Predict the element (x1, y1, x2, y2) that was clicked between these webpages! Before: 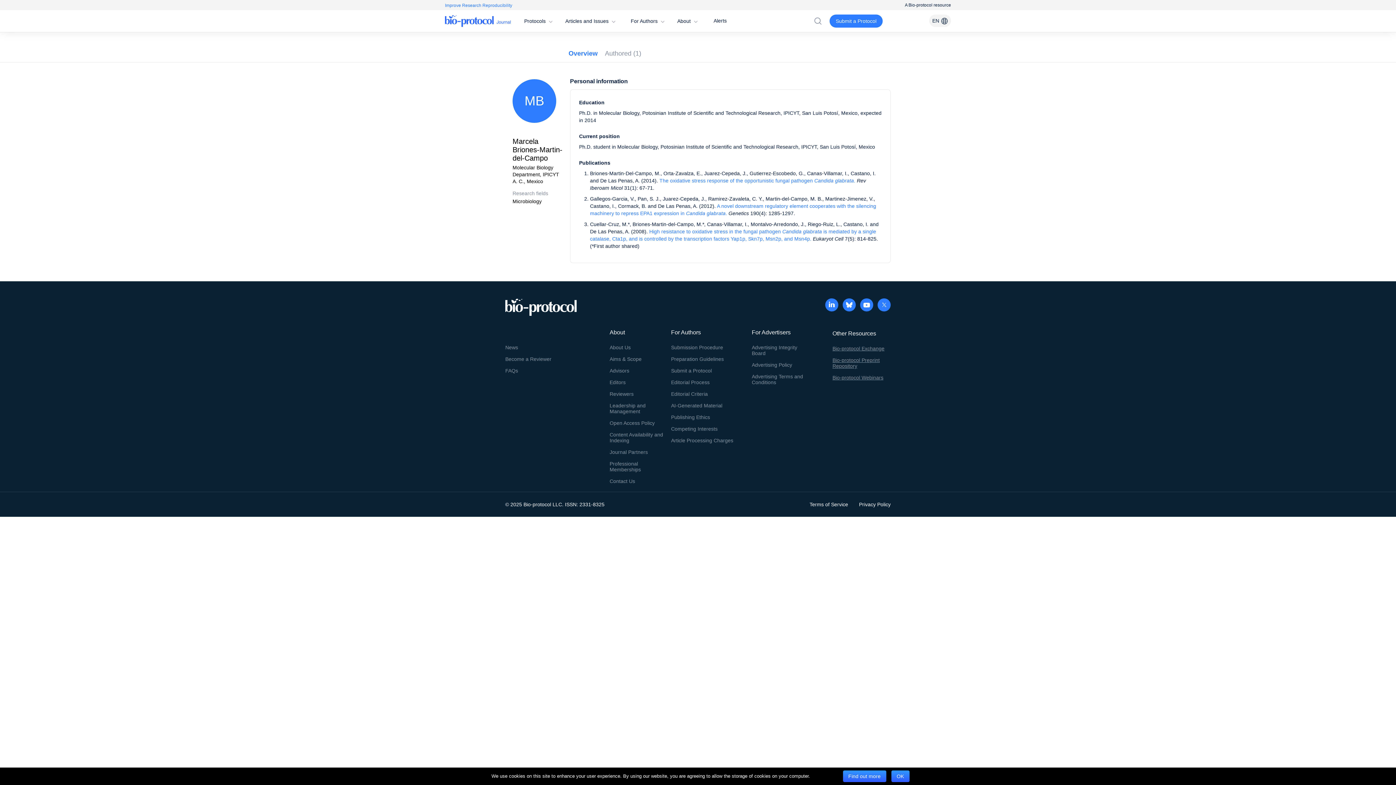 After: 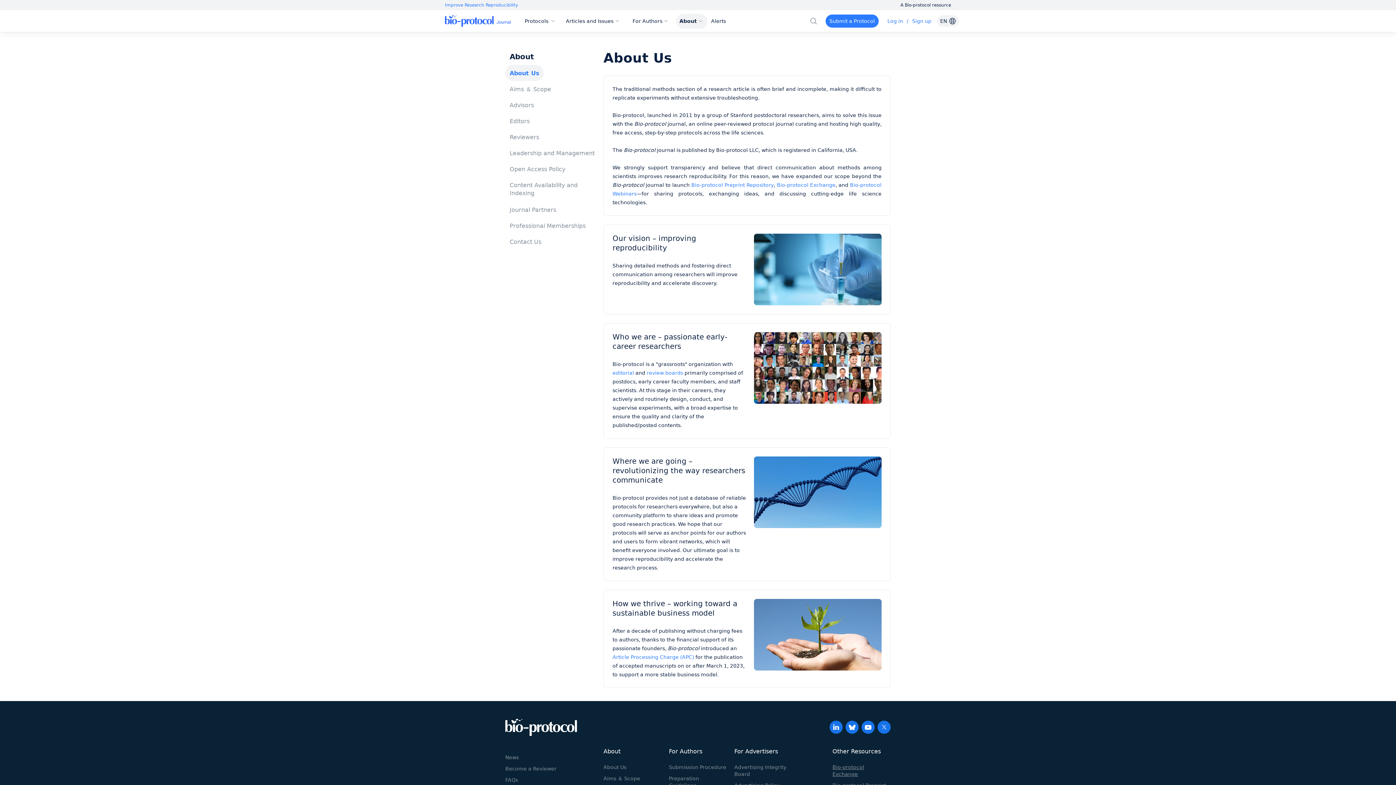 Action: label: About Us bbox: (609, 344, 630, 352)